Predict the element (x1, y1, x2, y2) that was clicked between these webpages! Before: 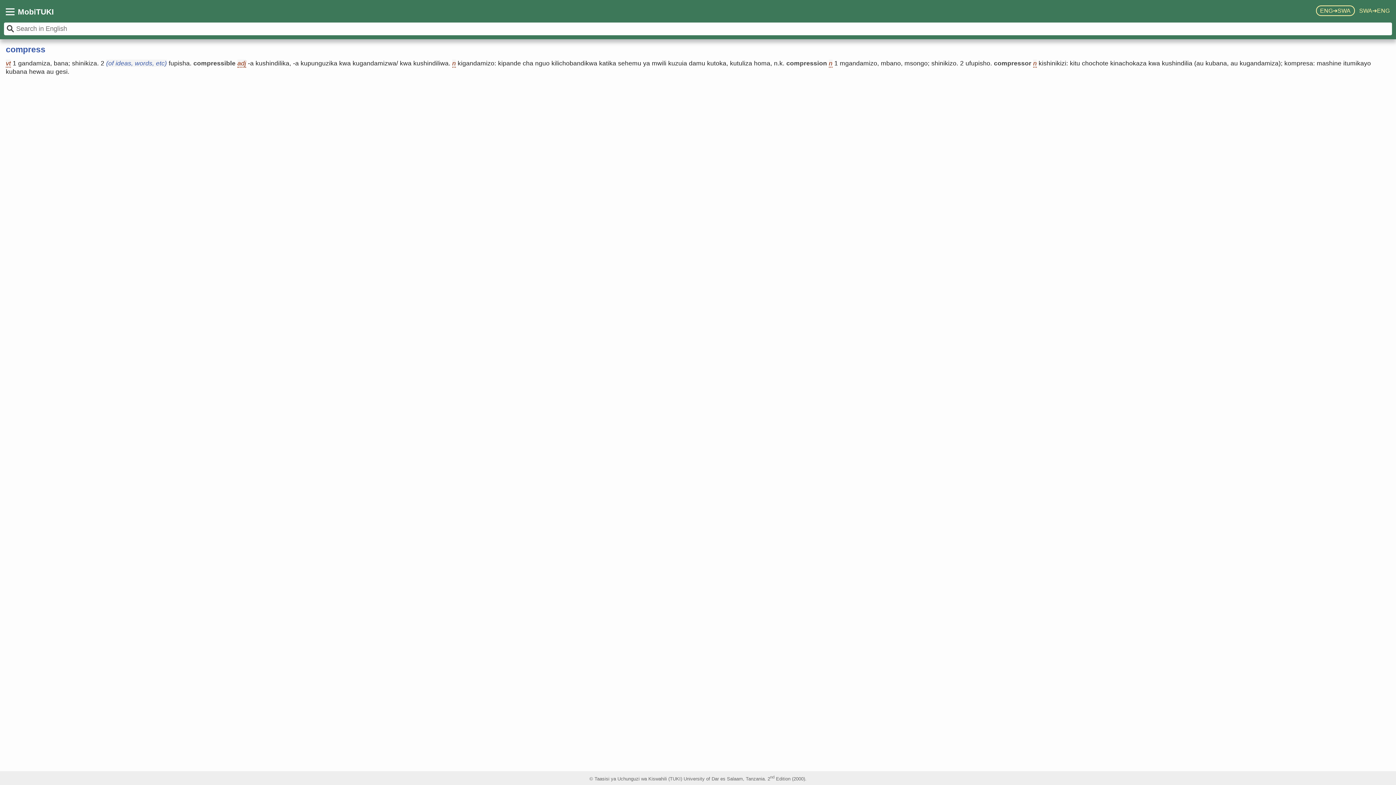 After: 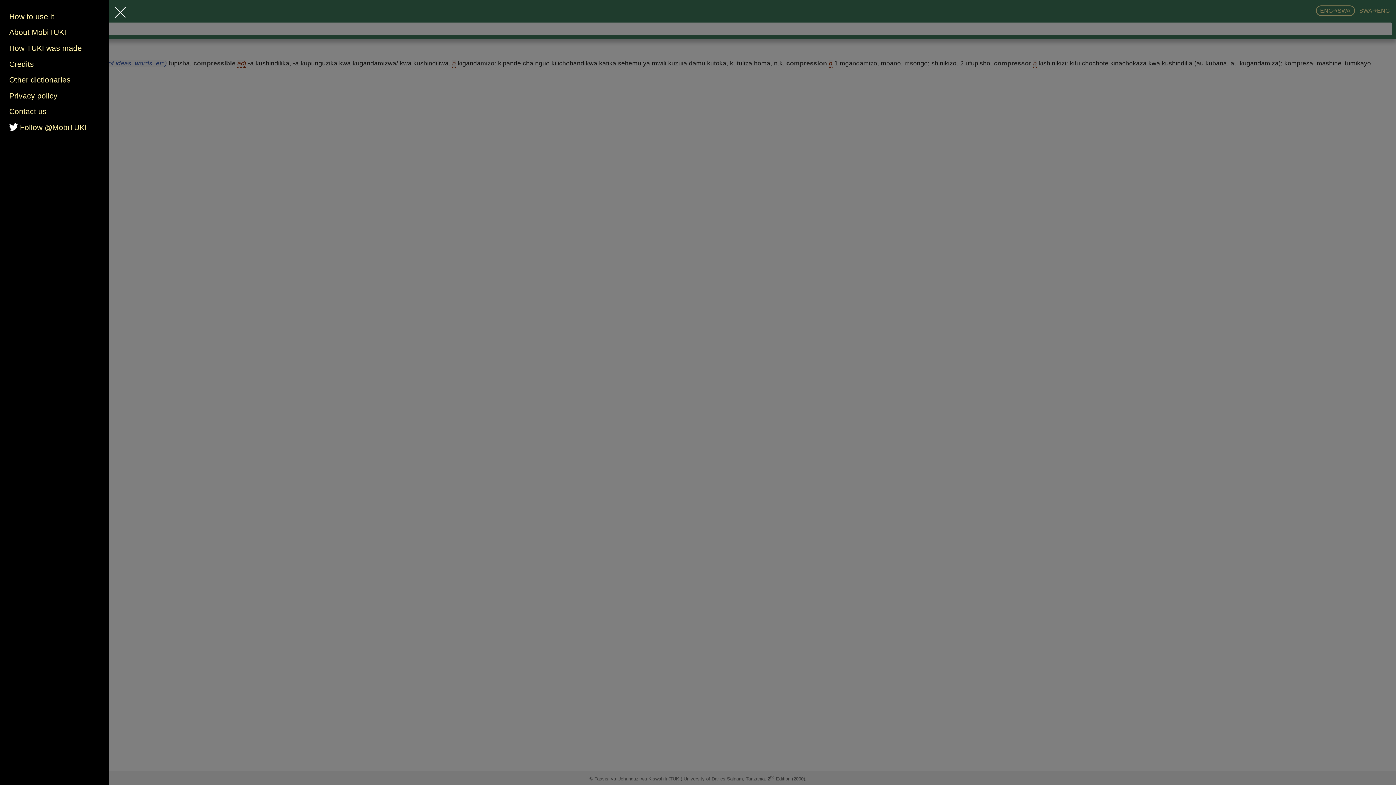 Action: bbox: (17, 7, 53, 15) label: MobiTUKI